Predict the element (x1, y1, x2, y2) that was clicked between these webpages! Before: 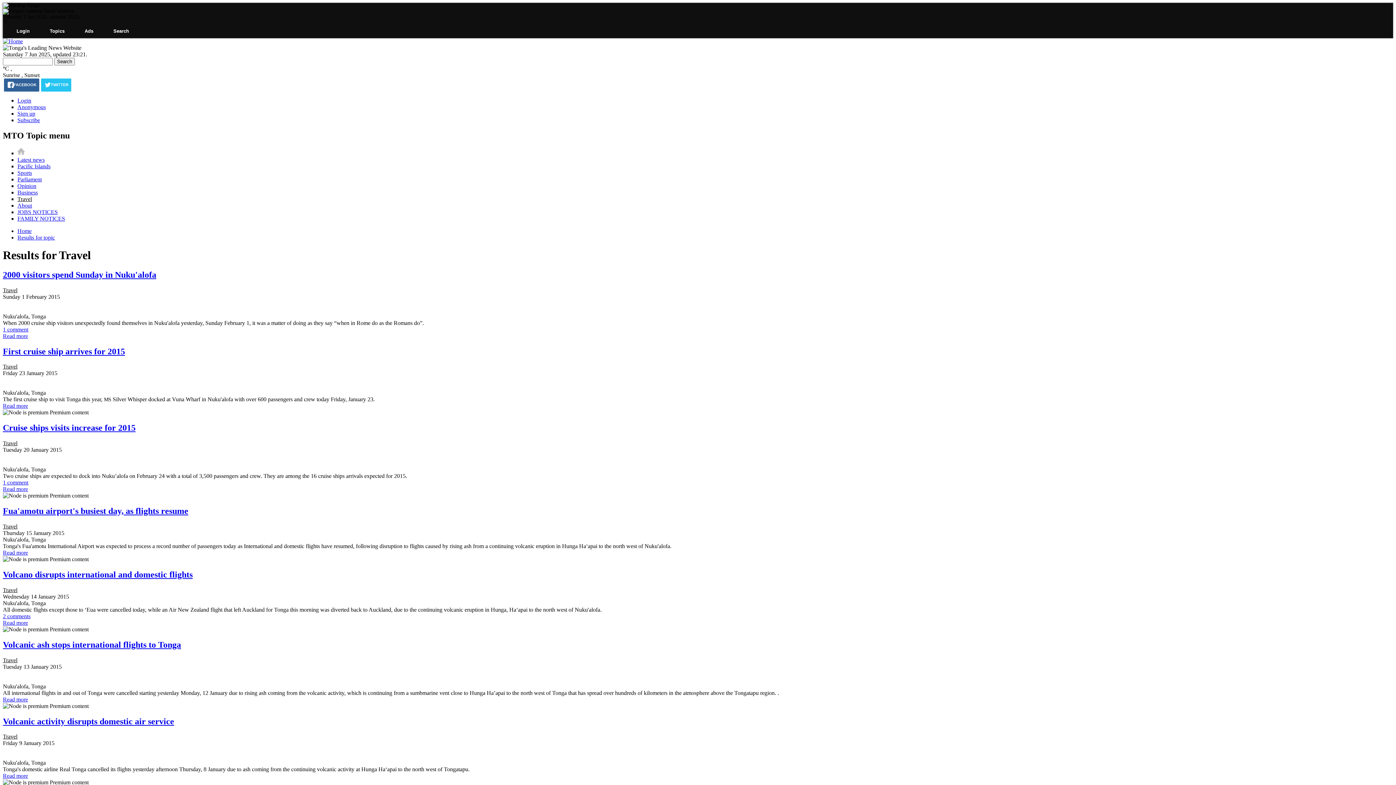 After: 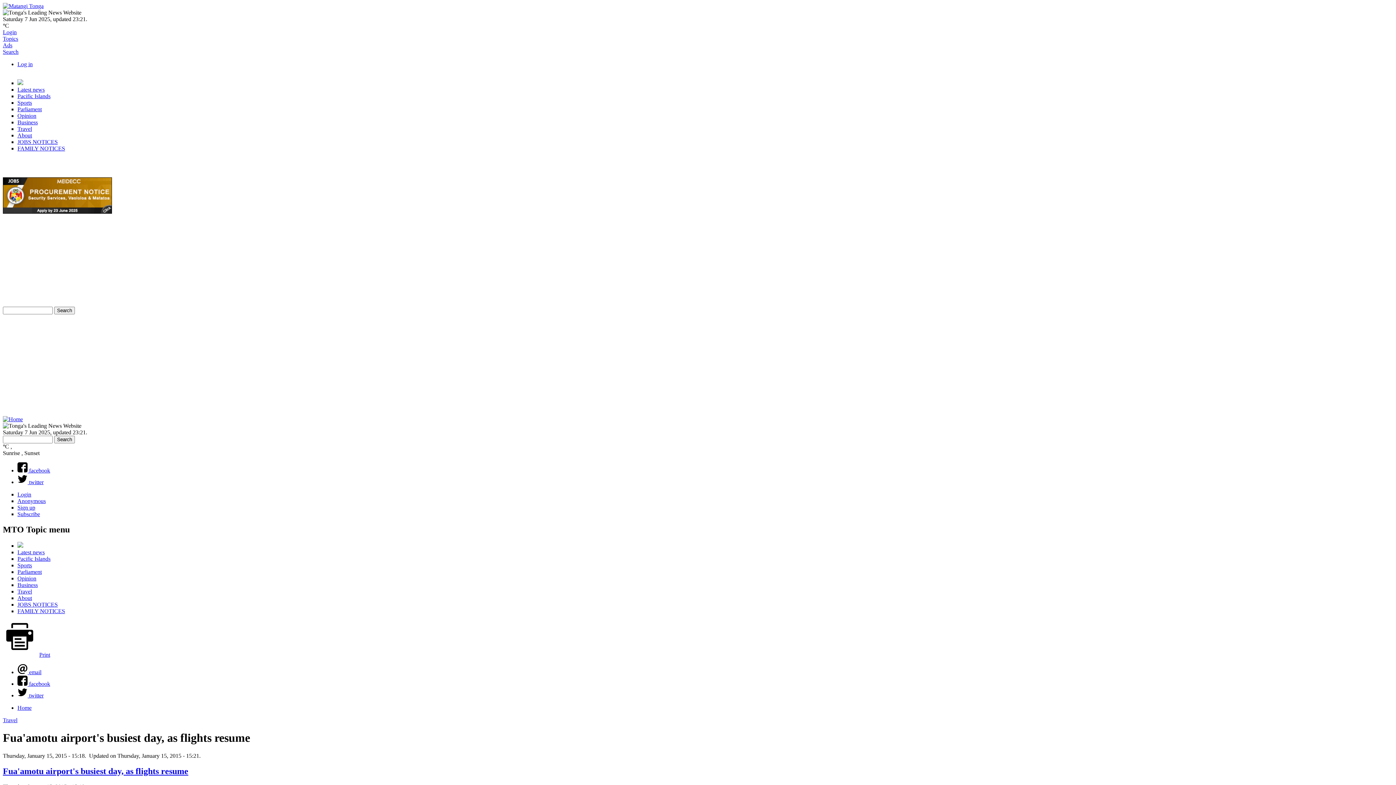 Action: bbox: (2, 506, 188, 516) label: Fua'amotu airport's busiest day, as flights resume